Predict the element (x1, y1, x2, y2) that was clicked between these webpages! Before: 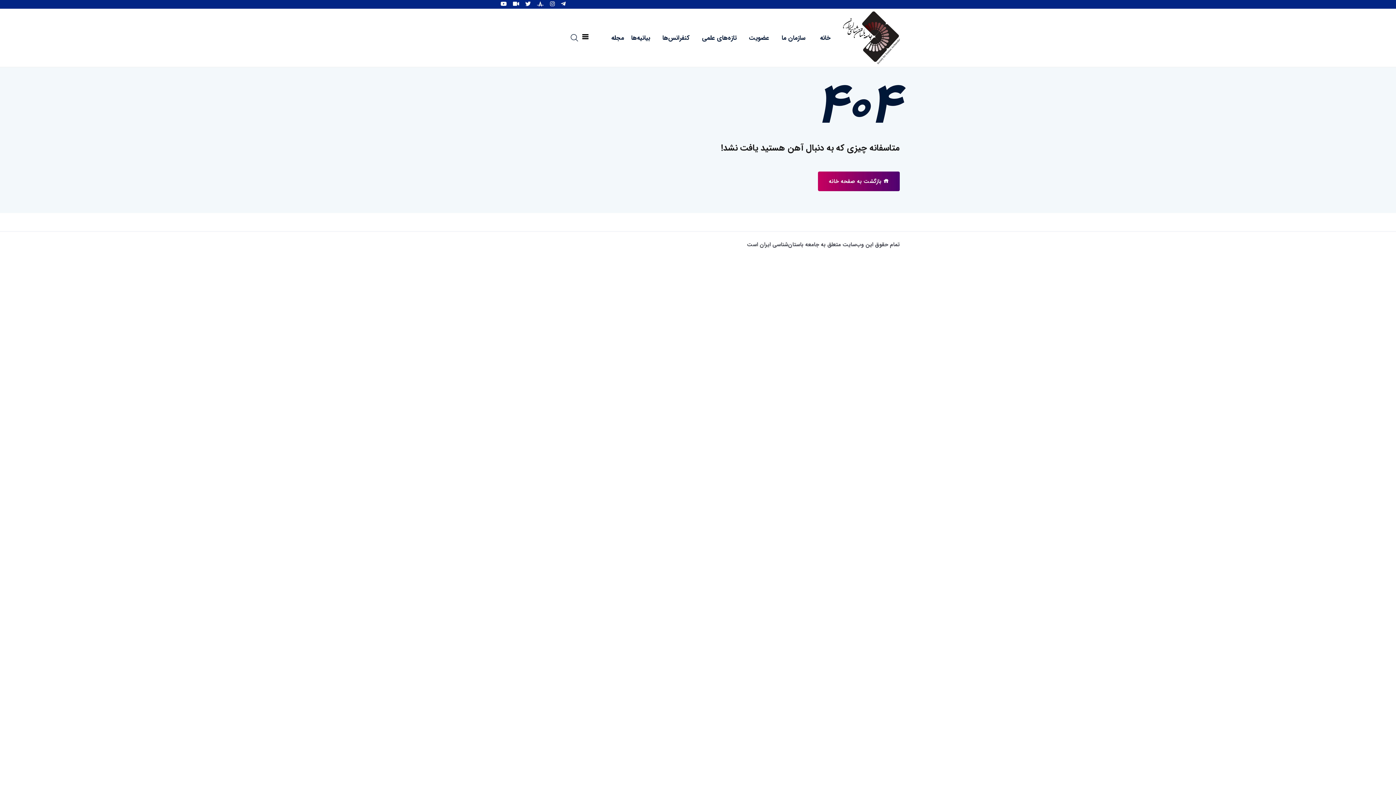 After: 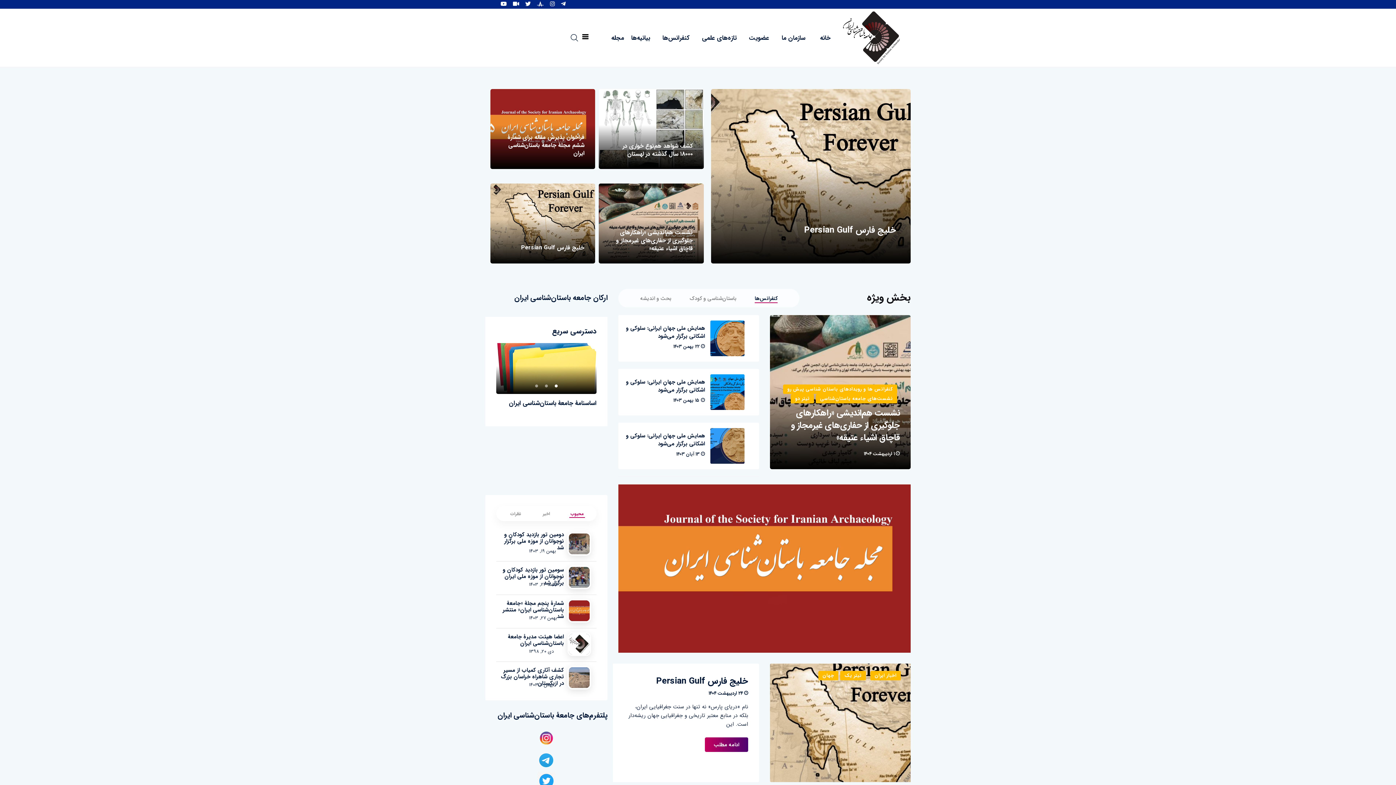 Action: bbox: (818, 171, 900, 191) label:  بازگشت به صفحه خانه